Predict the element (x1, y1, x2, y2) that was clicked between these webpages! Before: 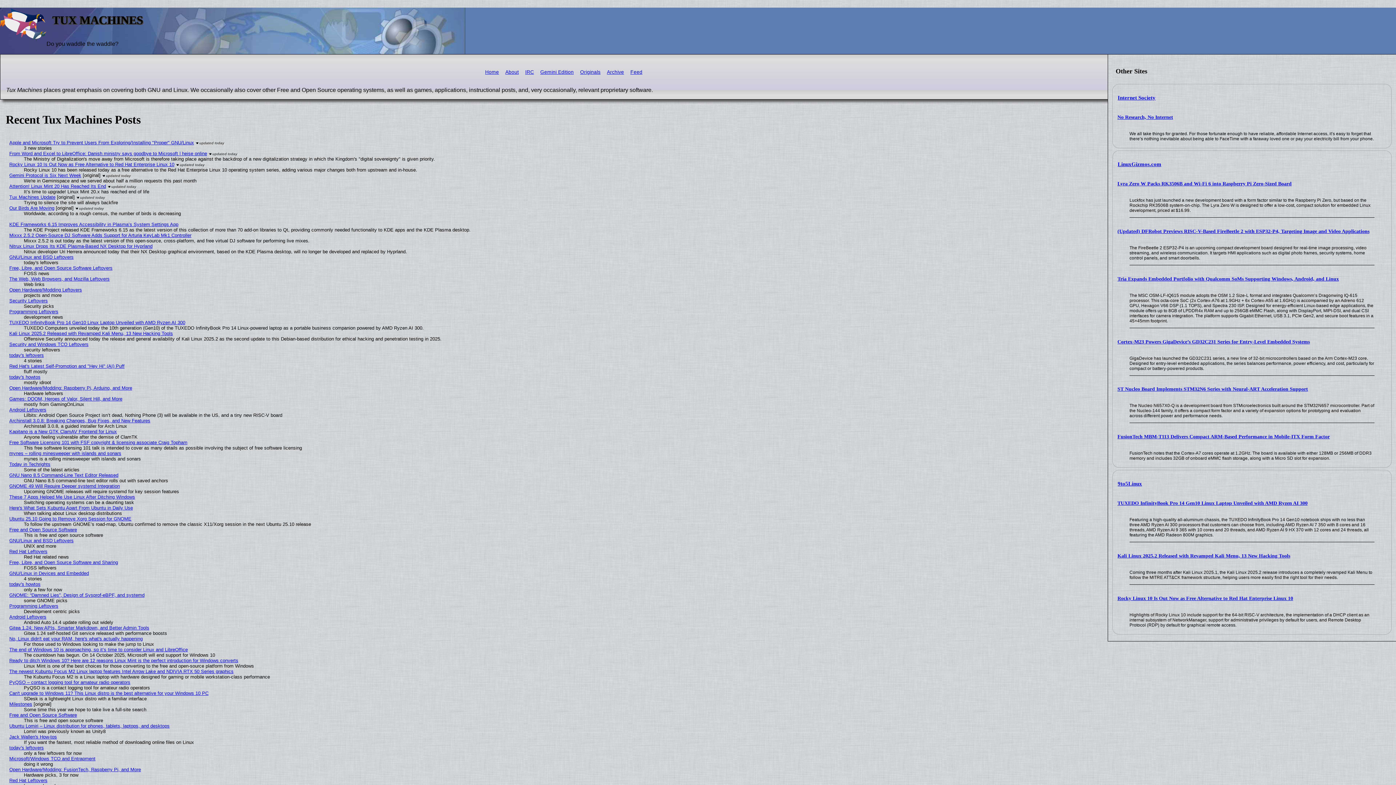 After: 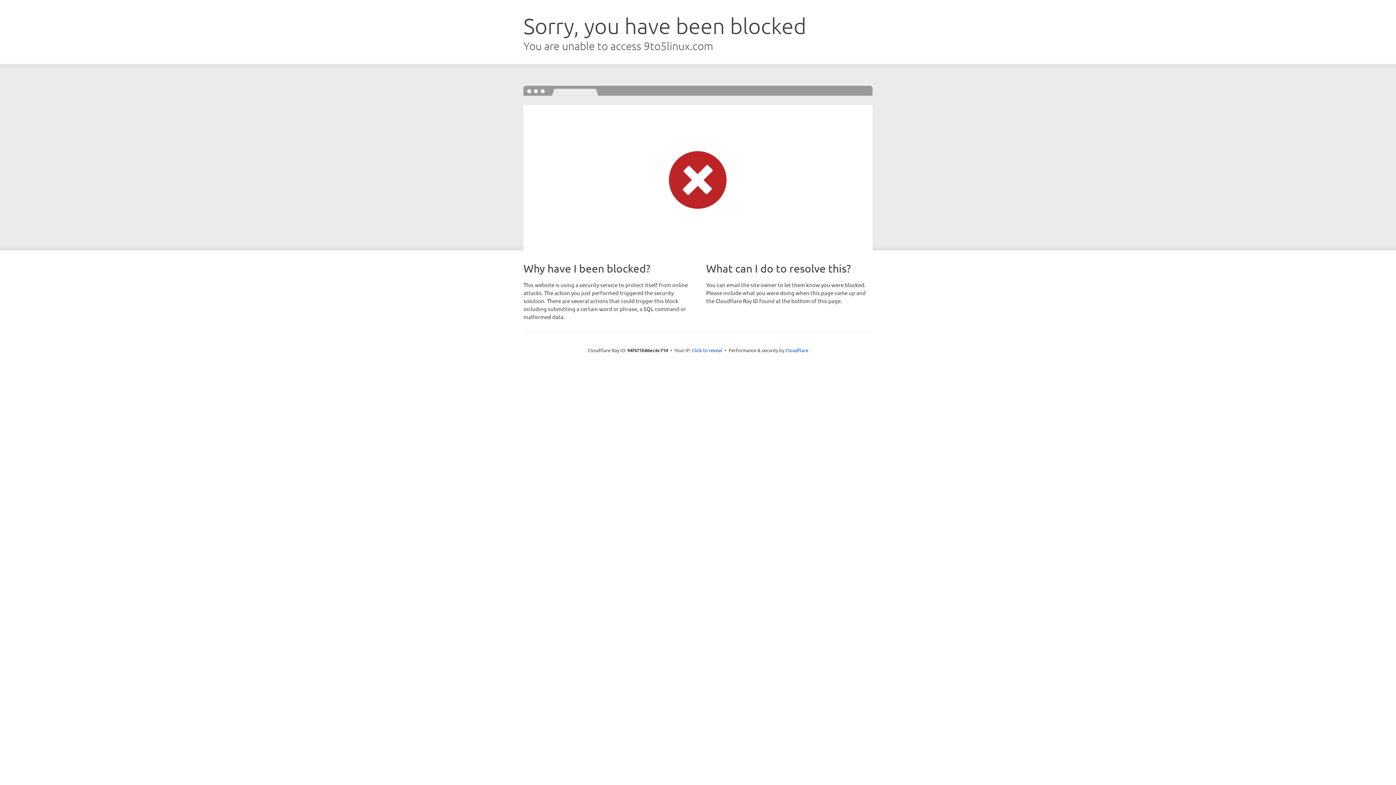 Action: label: TUXEDO InfinityBook Pro 14 Gen10 Linux Laptop Unveiled with AMD Ryzen AI 300 bbox: (1117, 500, 1307, 506)